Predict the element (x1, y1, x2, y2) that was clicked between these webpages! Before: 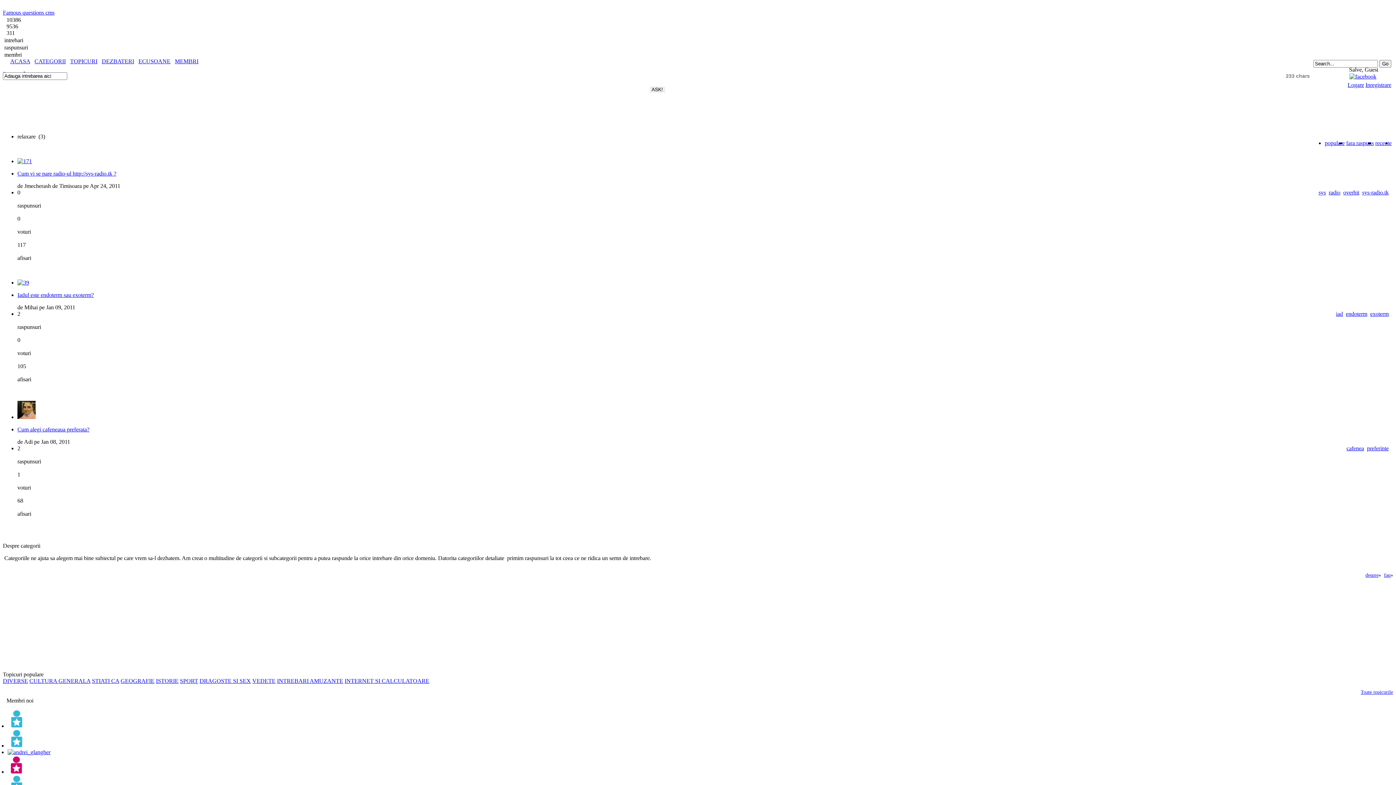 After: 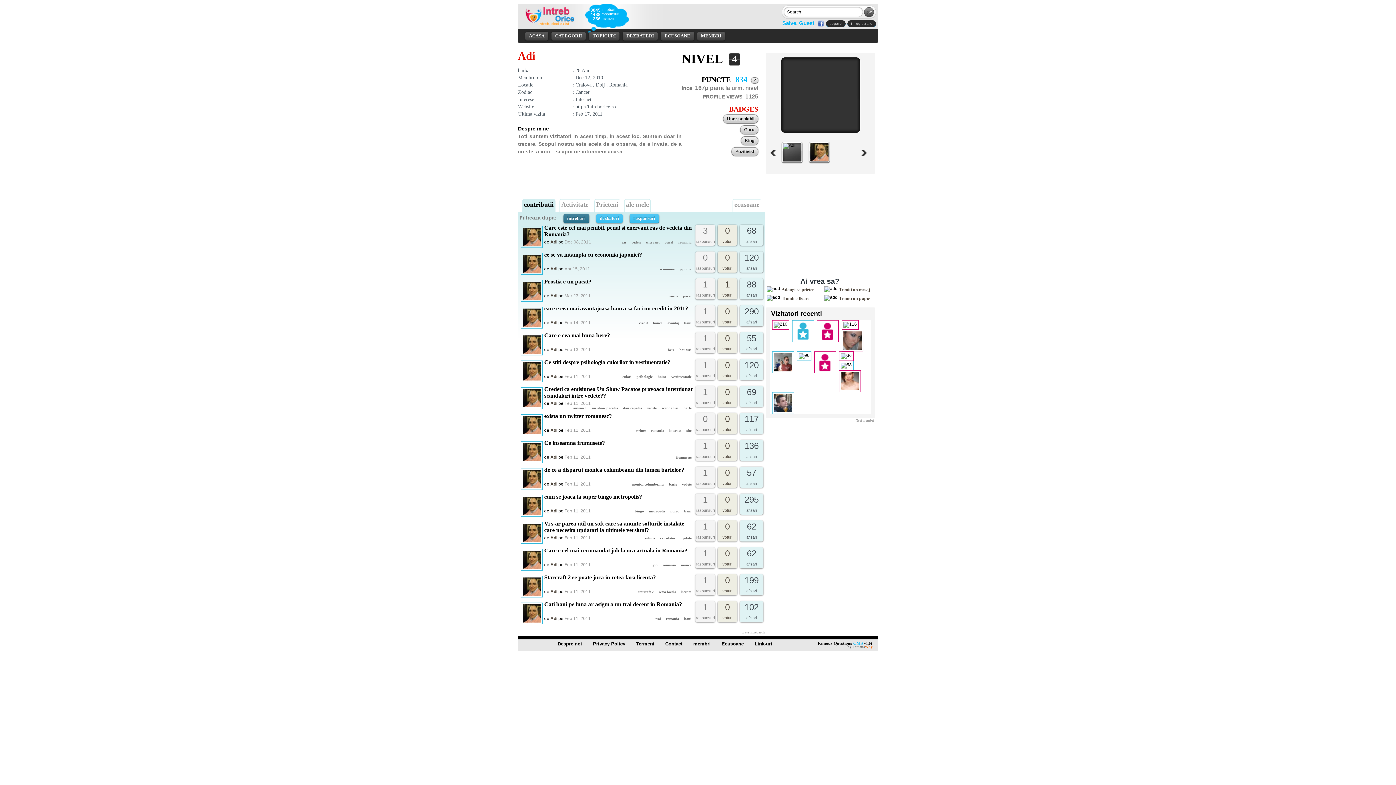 Action: bbox: (17, 414, 35, 420)